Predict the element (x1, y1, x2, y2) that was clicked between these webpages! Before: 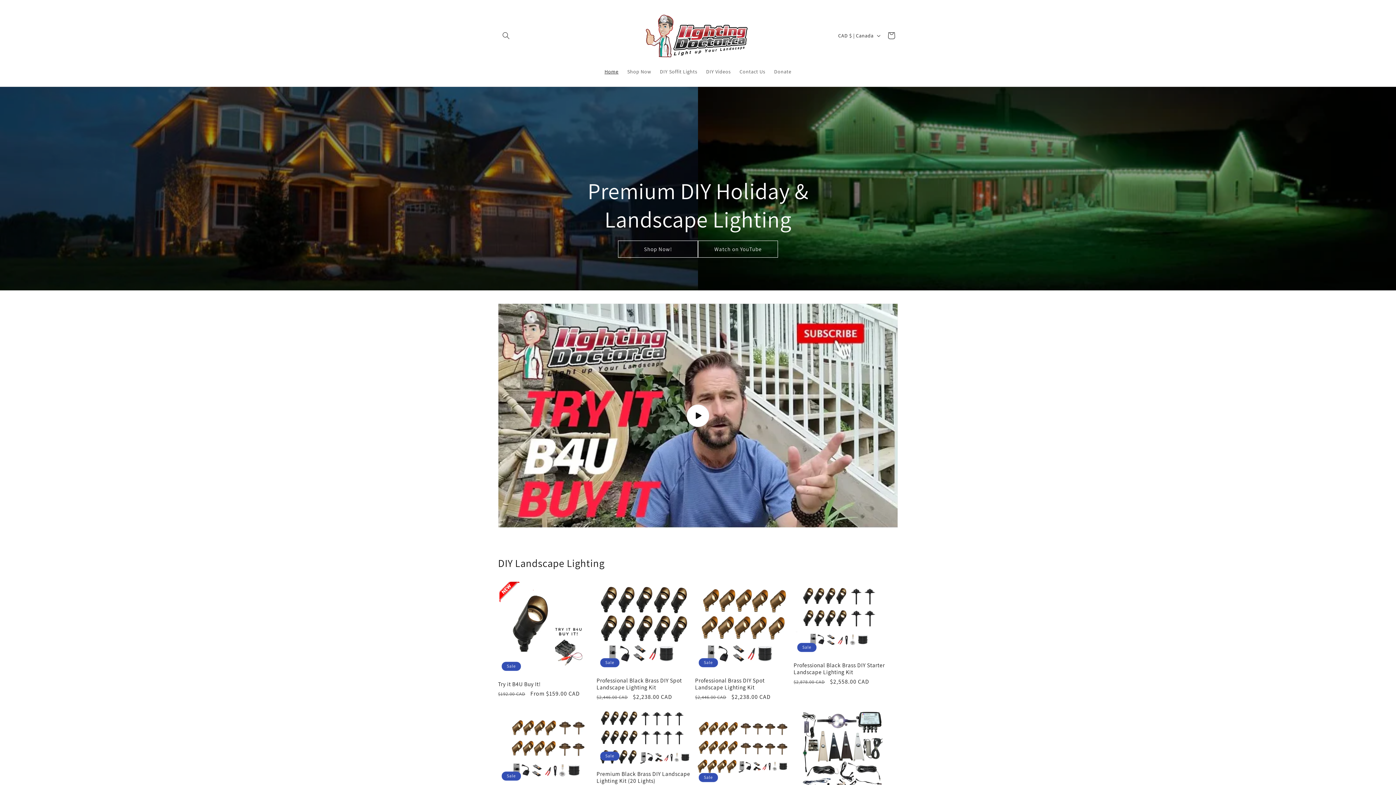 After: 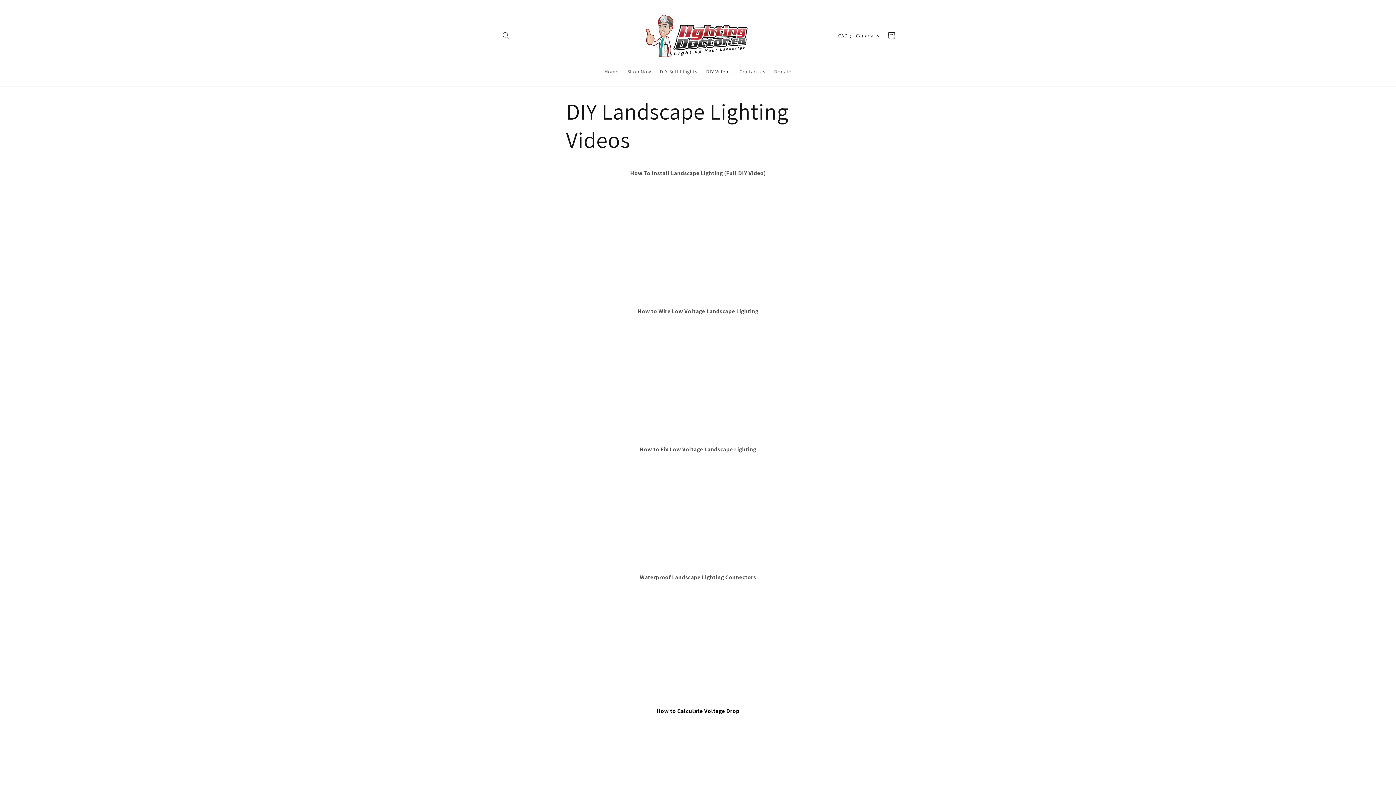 Action: bbox: (701, 64, 735, 79) label: DIY Videos